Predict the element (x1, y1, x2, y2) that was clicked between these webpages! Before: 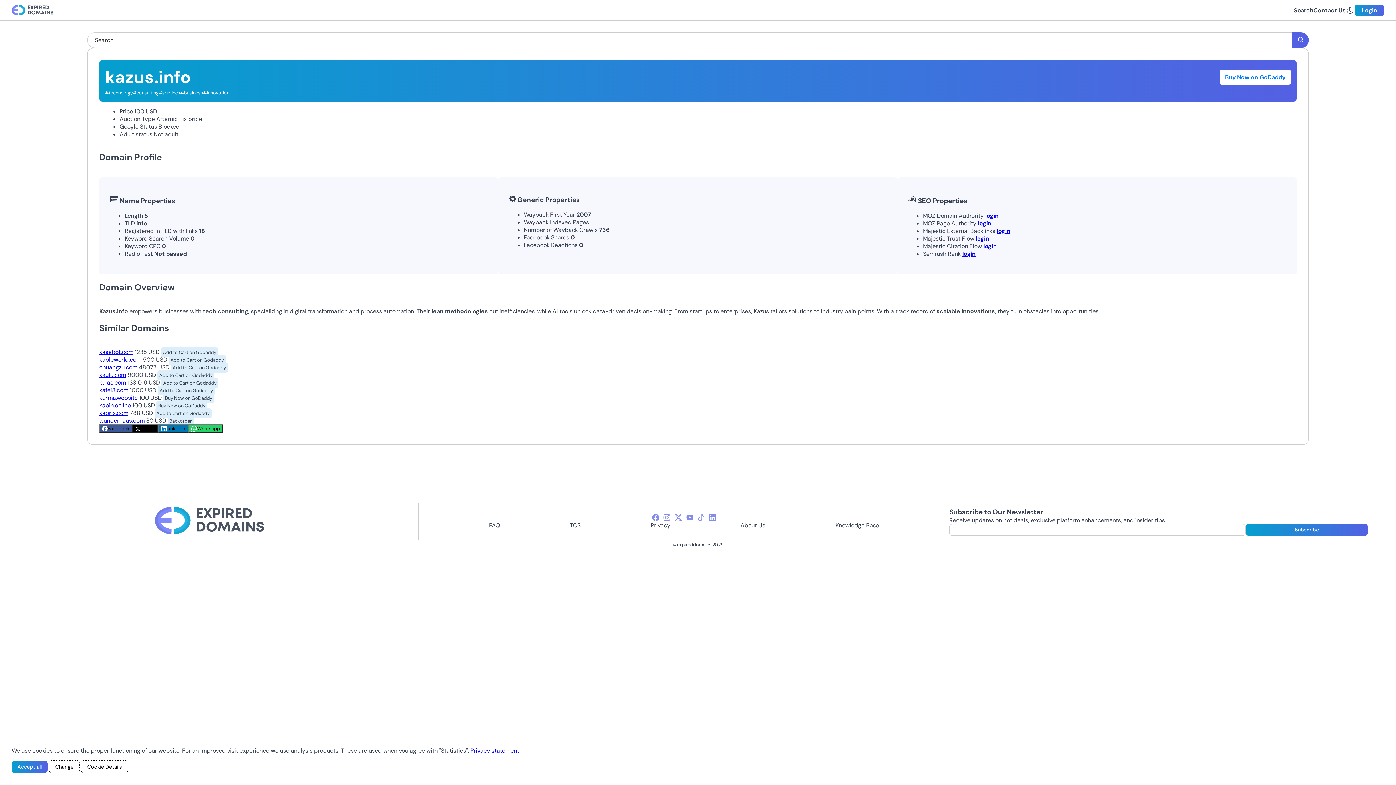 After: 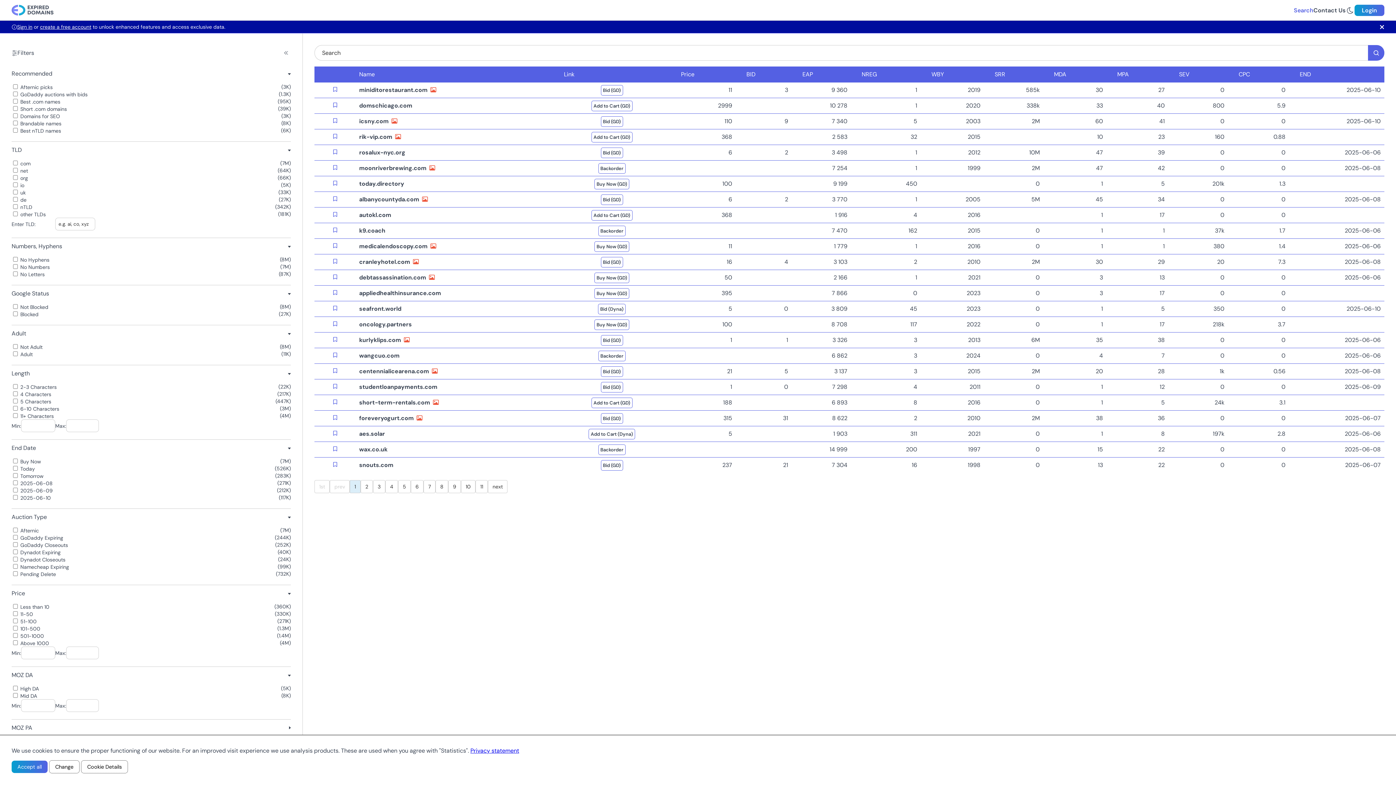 Action: label: Search bbox: (1294, 6, 1313, 14)